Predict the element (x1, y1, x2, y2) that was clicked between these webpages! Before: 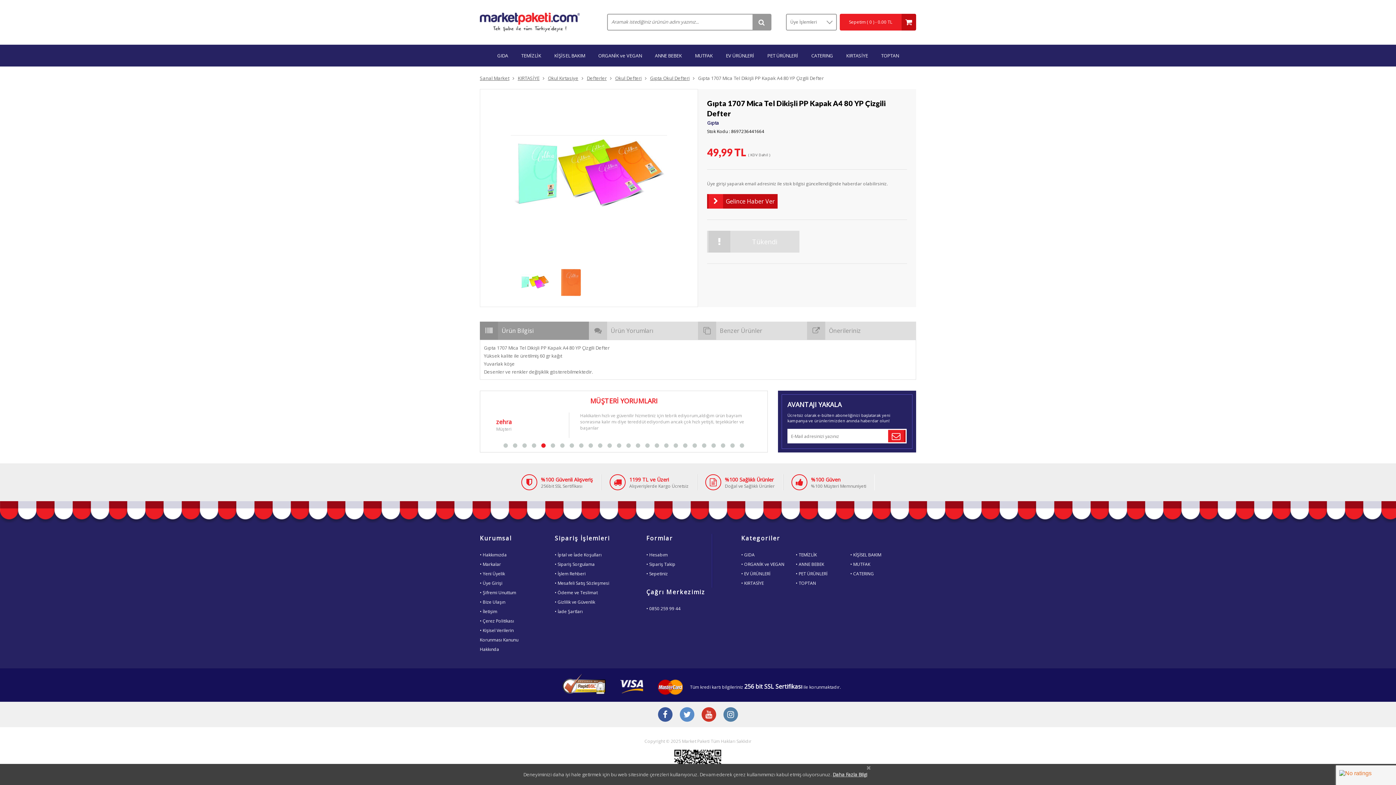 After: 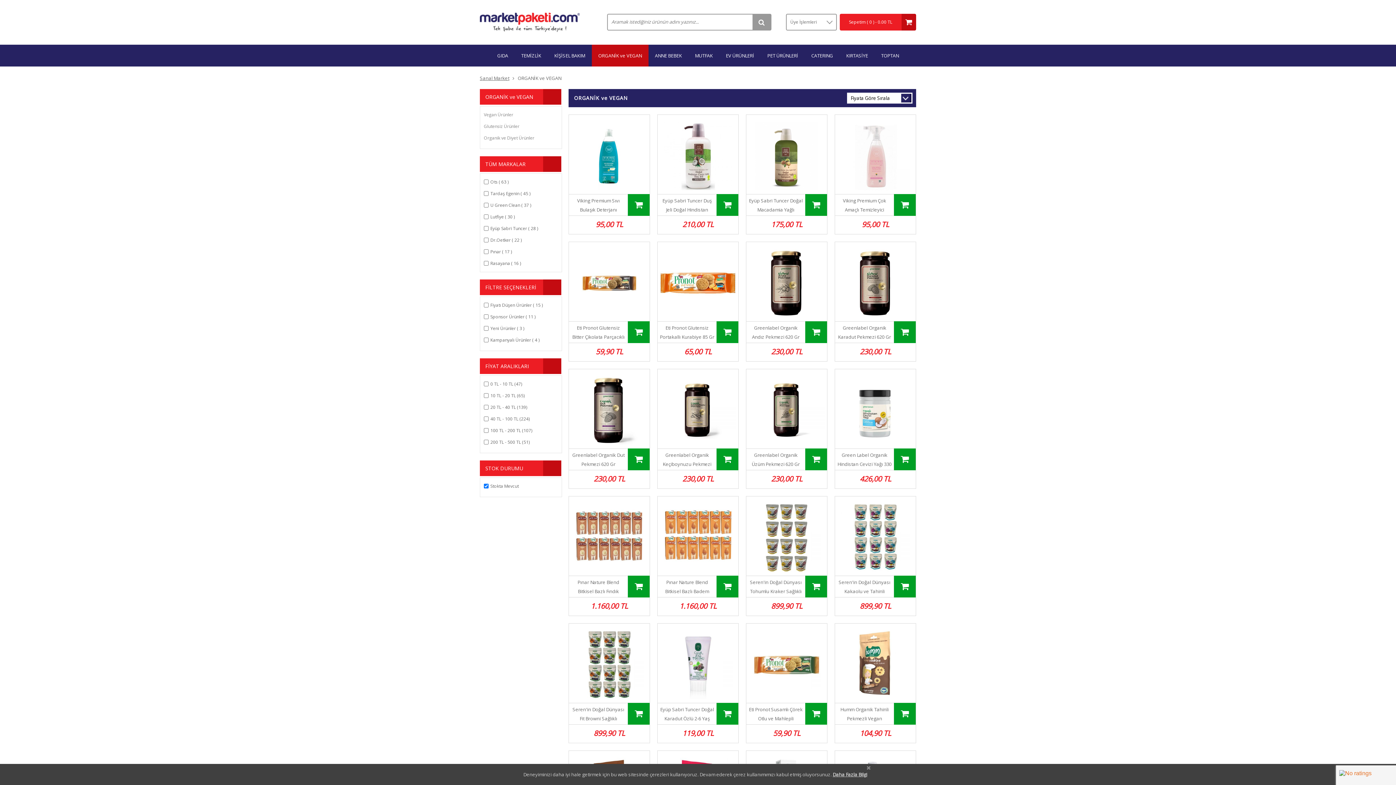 Action: bbox: (591, 44, 648, 66) label: ORGANİK ve VEGAN